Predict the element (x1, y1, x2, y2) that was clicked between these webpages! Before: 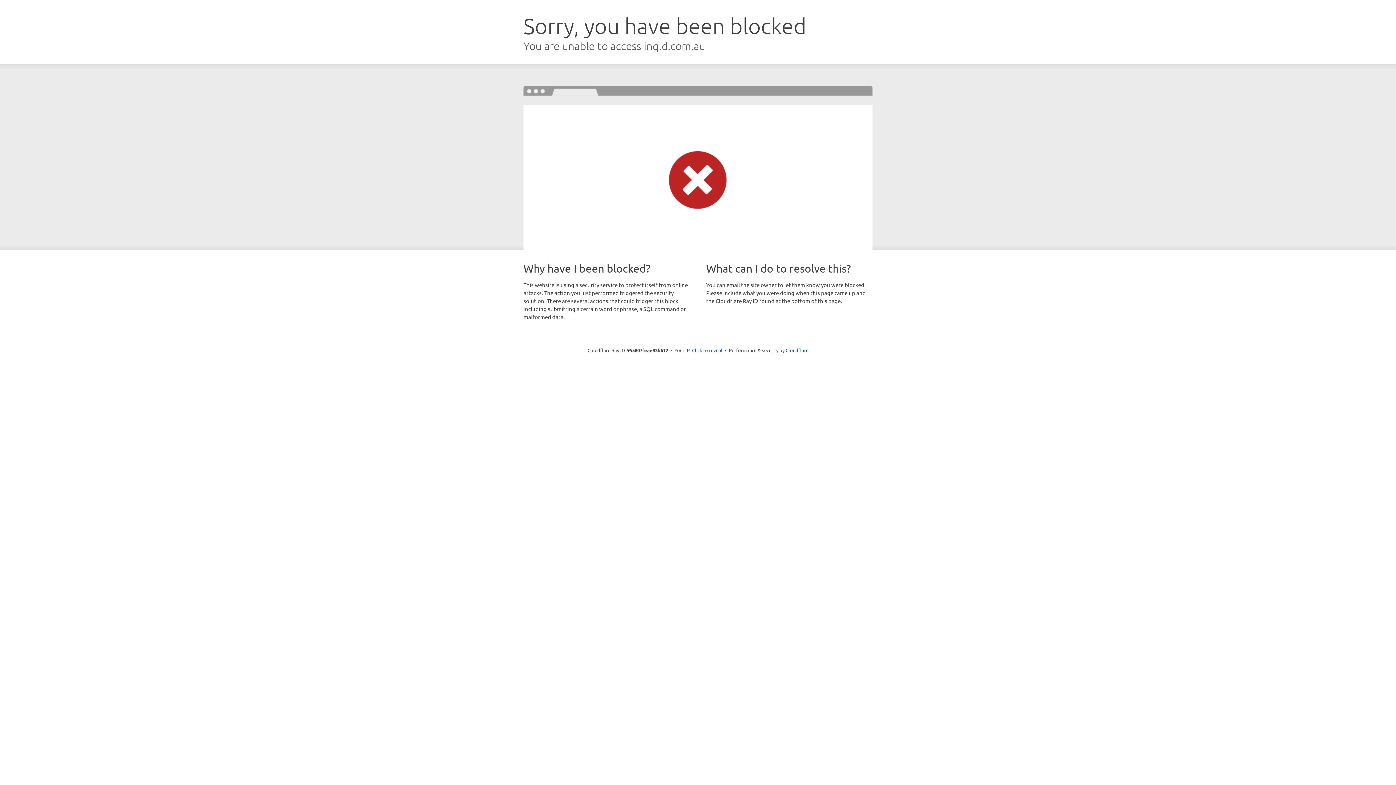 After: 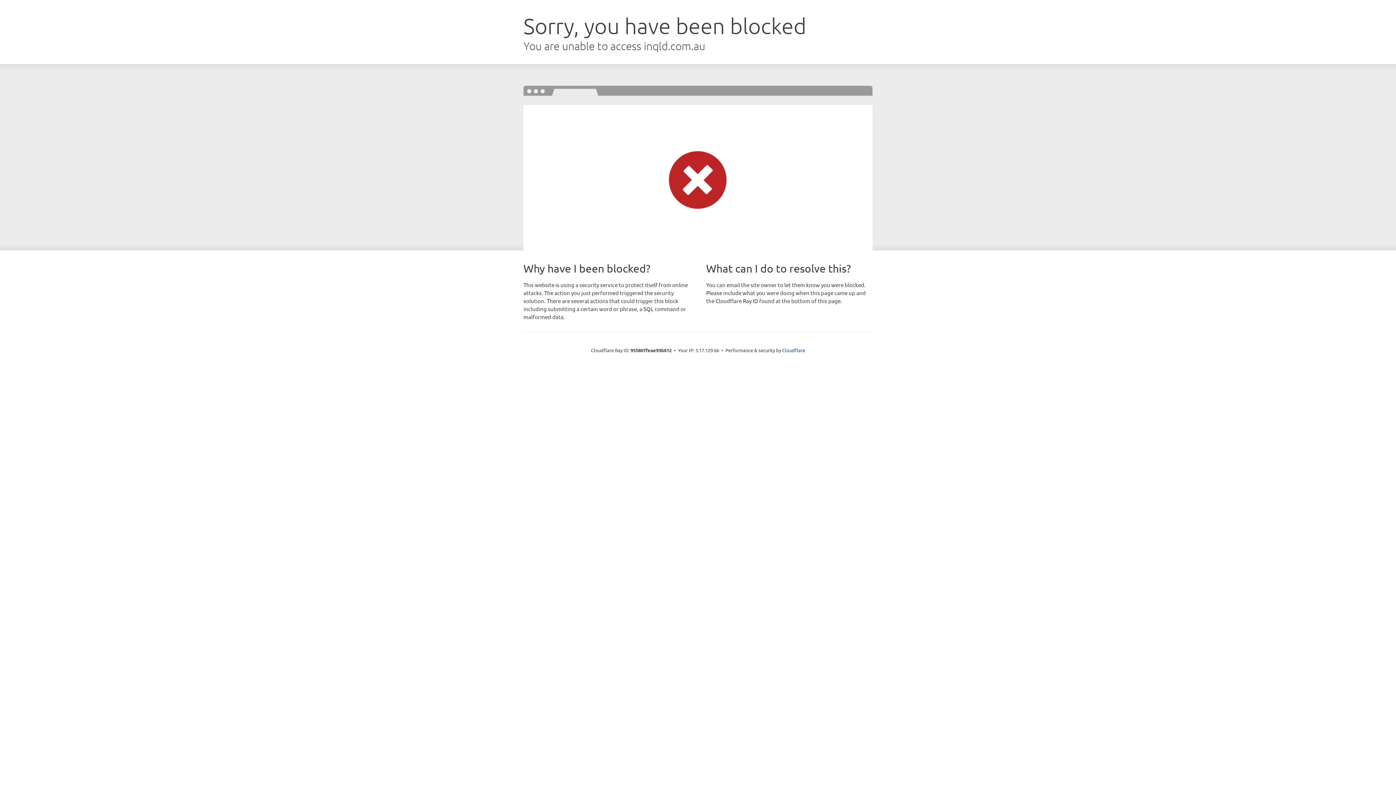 Action: label: Click to reveal bbox: (692, 346, 722, 353)